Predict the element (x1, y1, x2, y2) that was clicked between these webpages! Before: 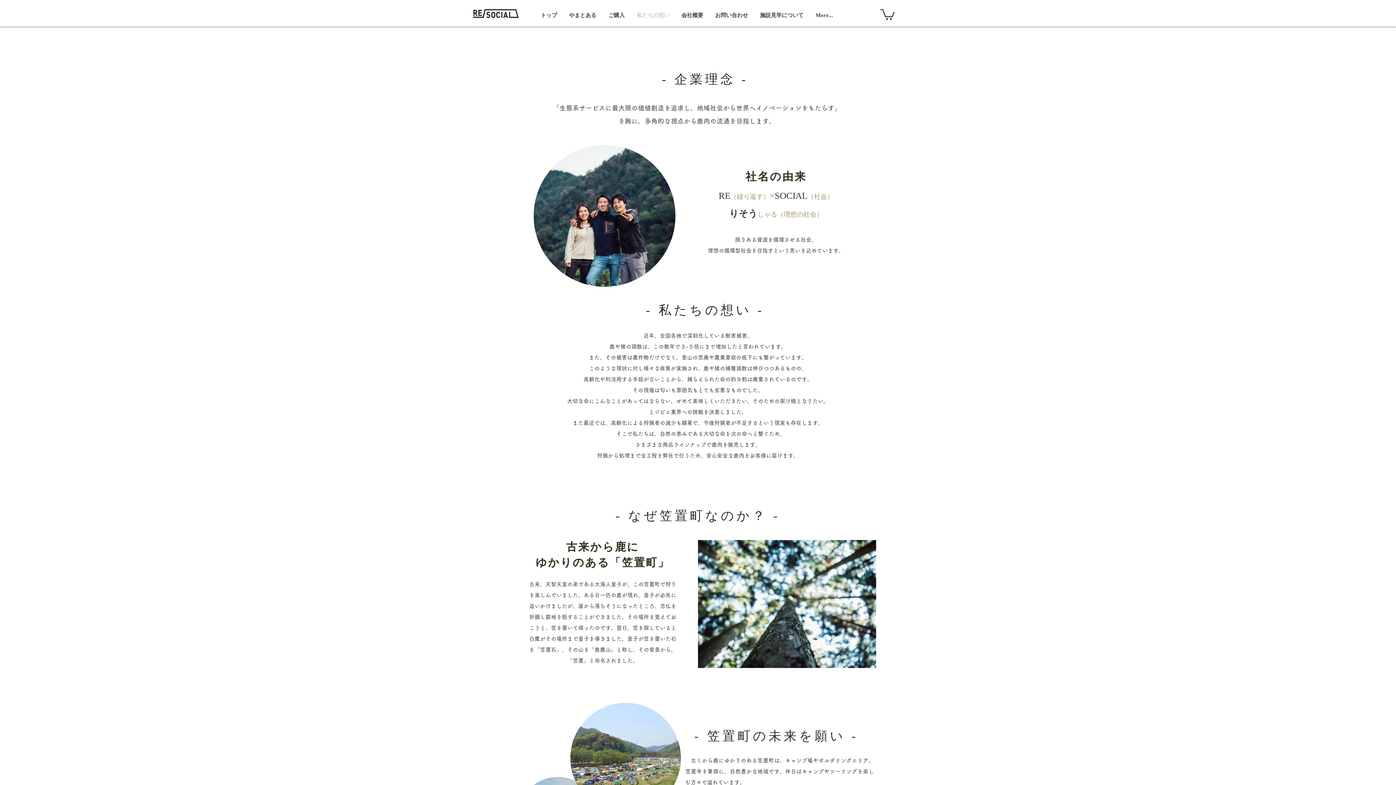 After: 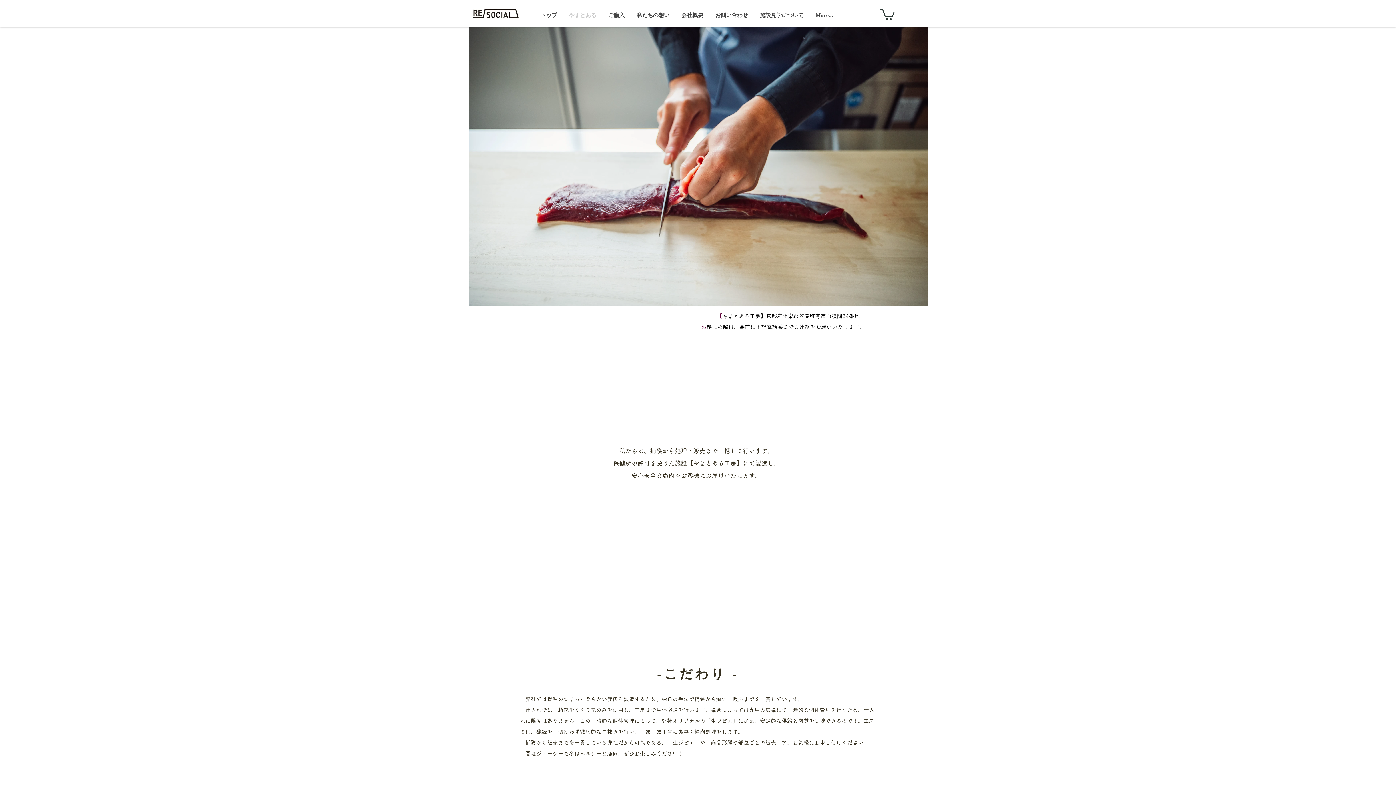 Action: bbox: (563, 10, 602, 20) label: やまとある